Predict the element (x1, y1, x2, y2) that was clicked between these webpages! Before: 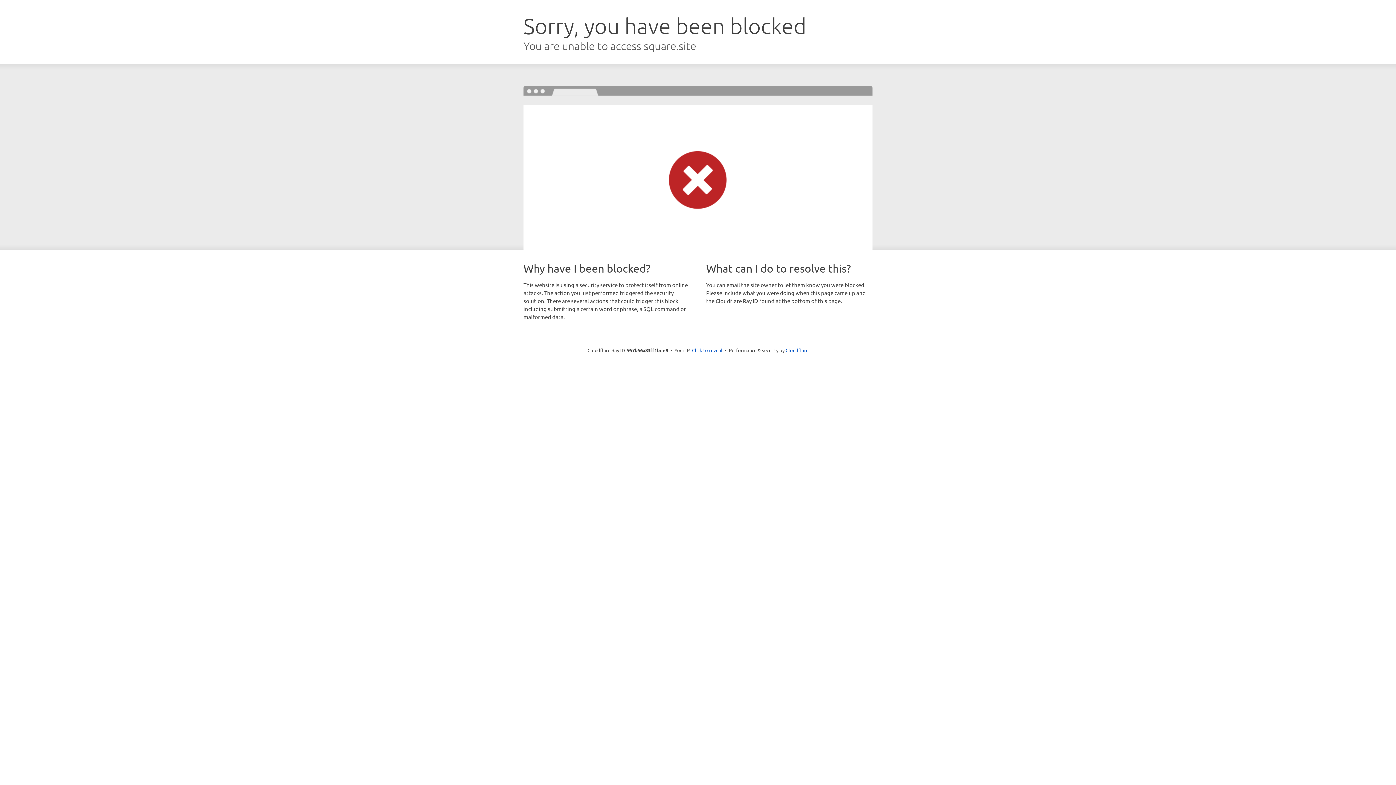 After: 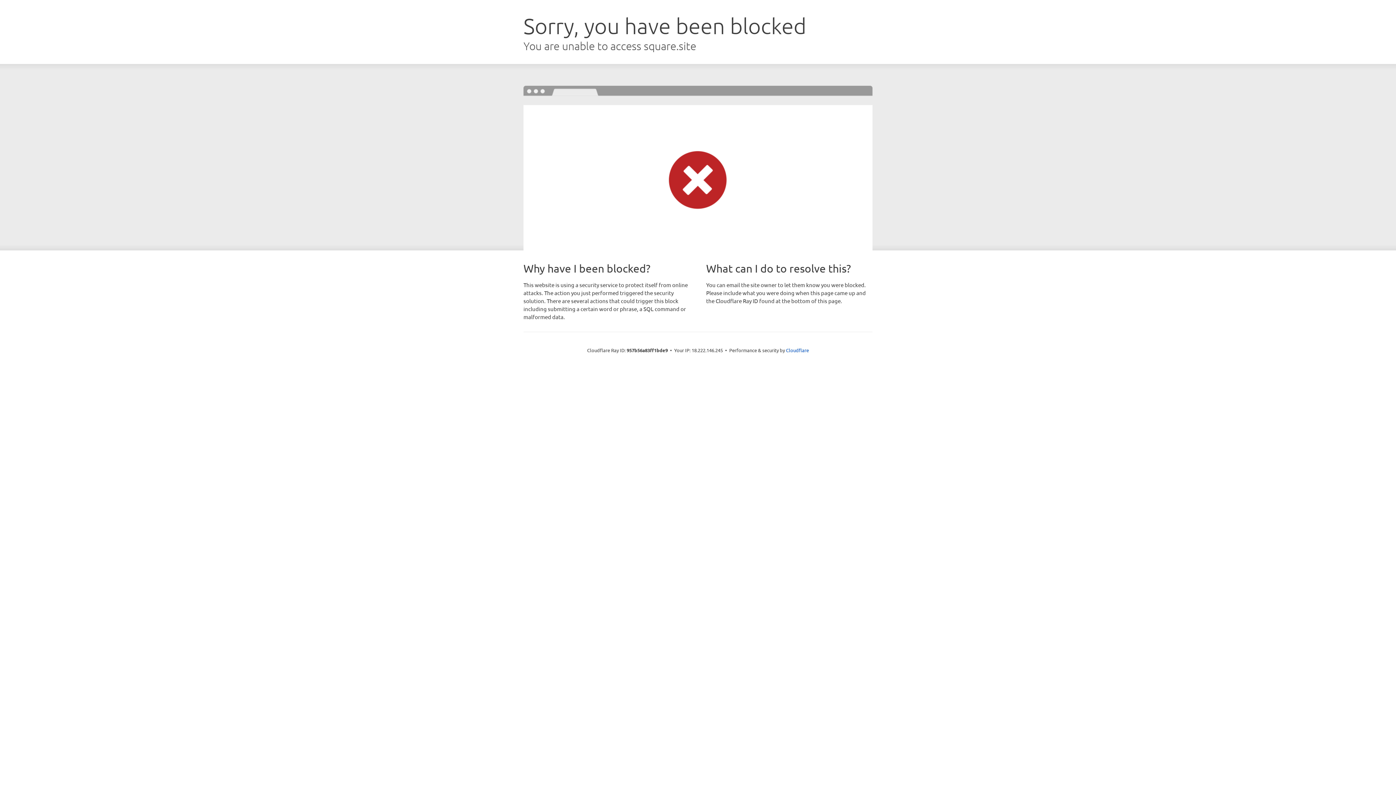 Action: bbox: (692, 346, 722, 353) label: Click to reveal